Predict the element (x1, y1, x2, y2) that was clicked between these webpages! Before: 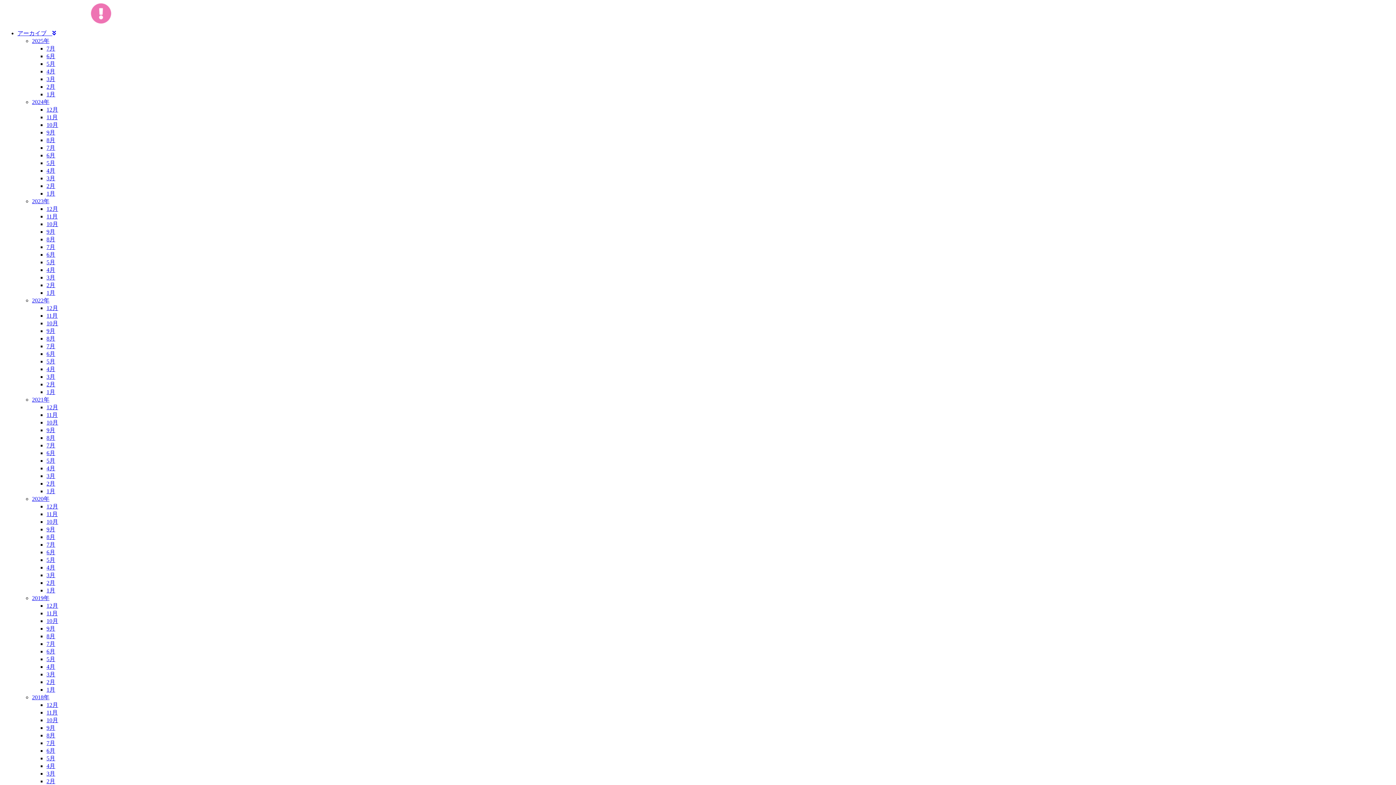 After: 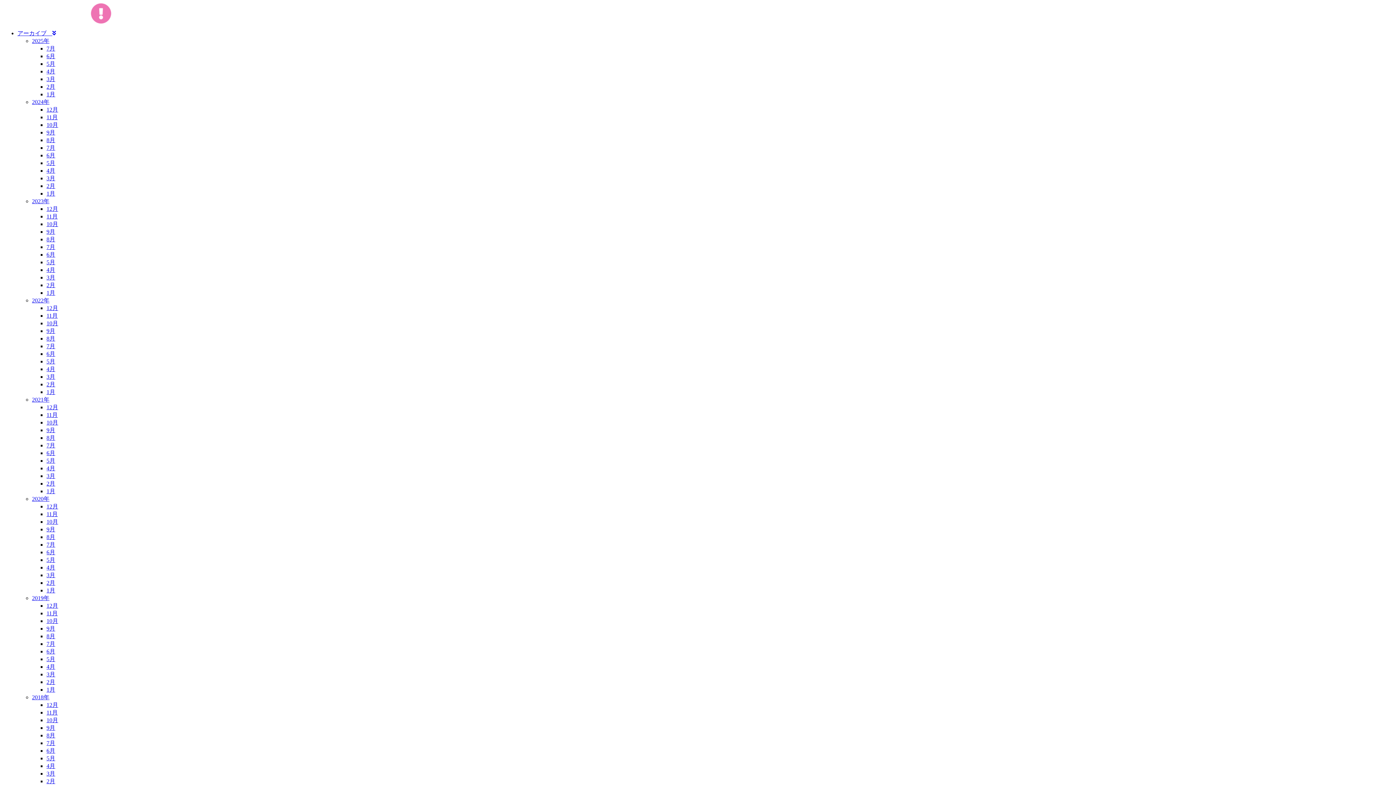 Action: bbox: (46, 511, 57, 517) label: 11月